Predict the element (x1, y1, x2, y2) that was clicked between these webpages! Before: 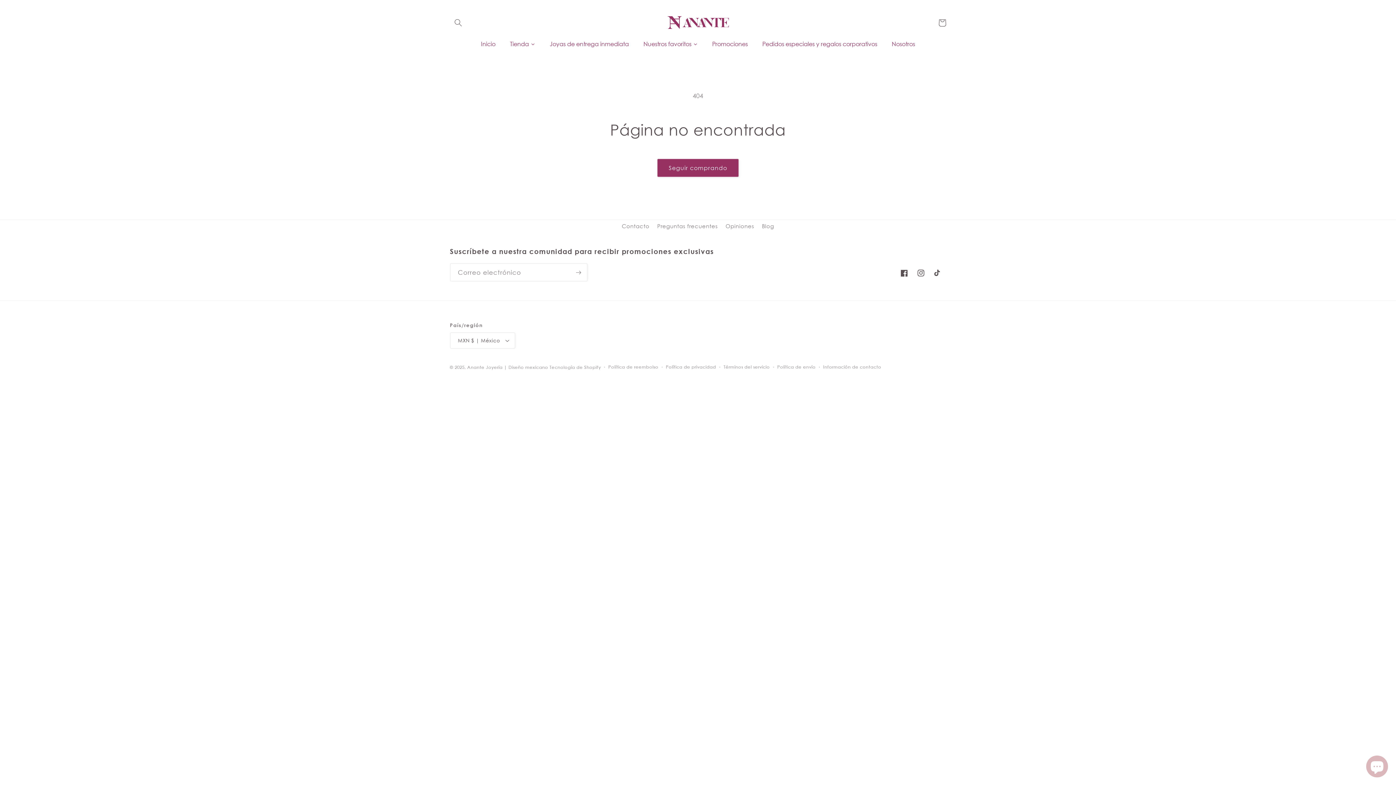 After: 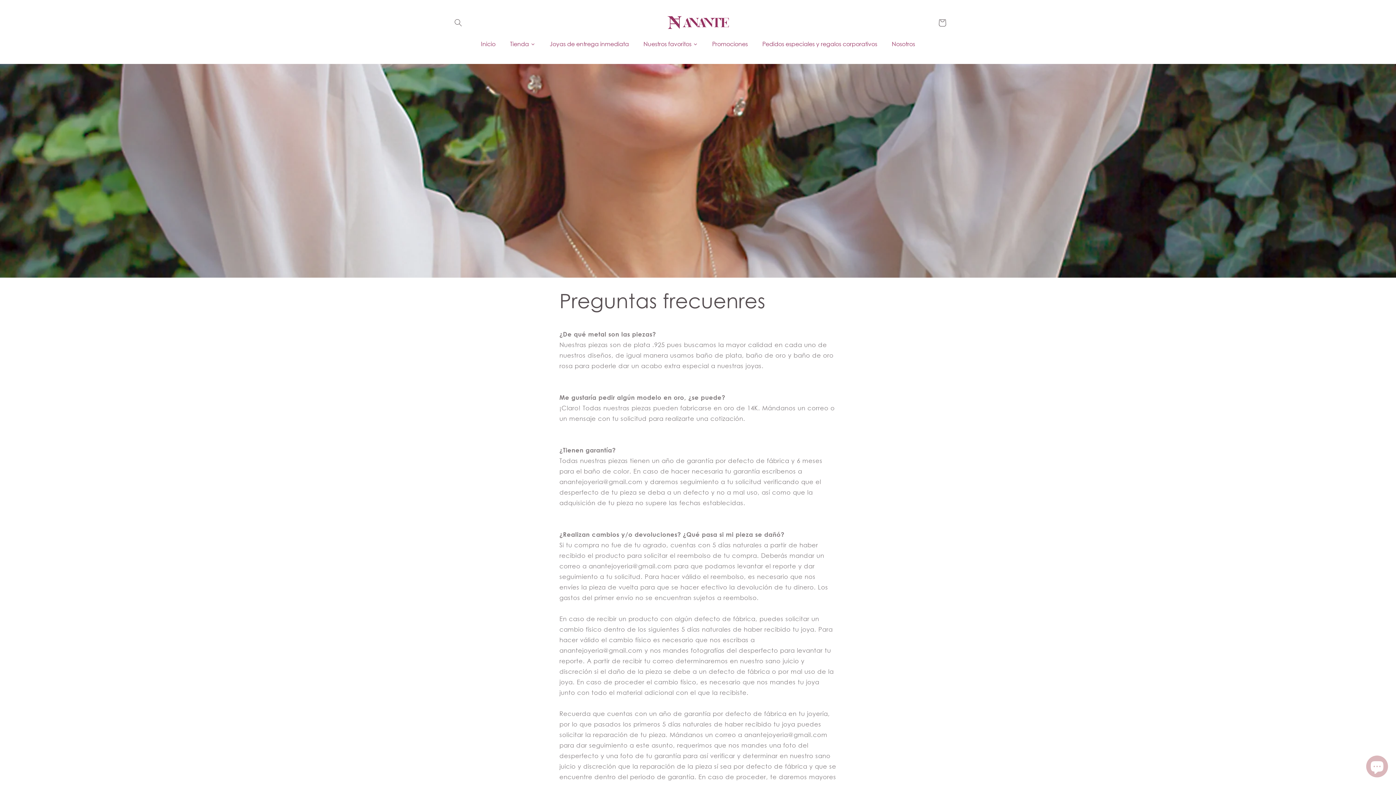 Action: bbox: (657, 220, 718, 232) label: Preguntas frecuentes